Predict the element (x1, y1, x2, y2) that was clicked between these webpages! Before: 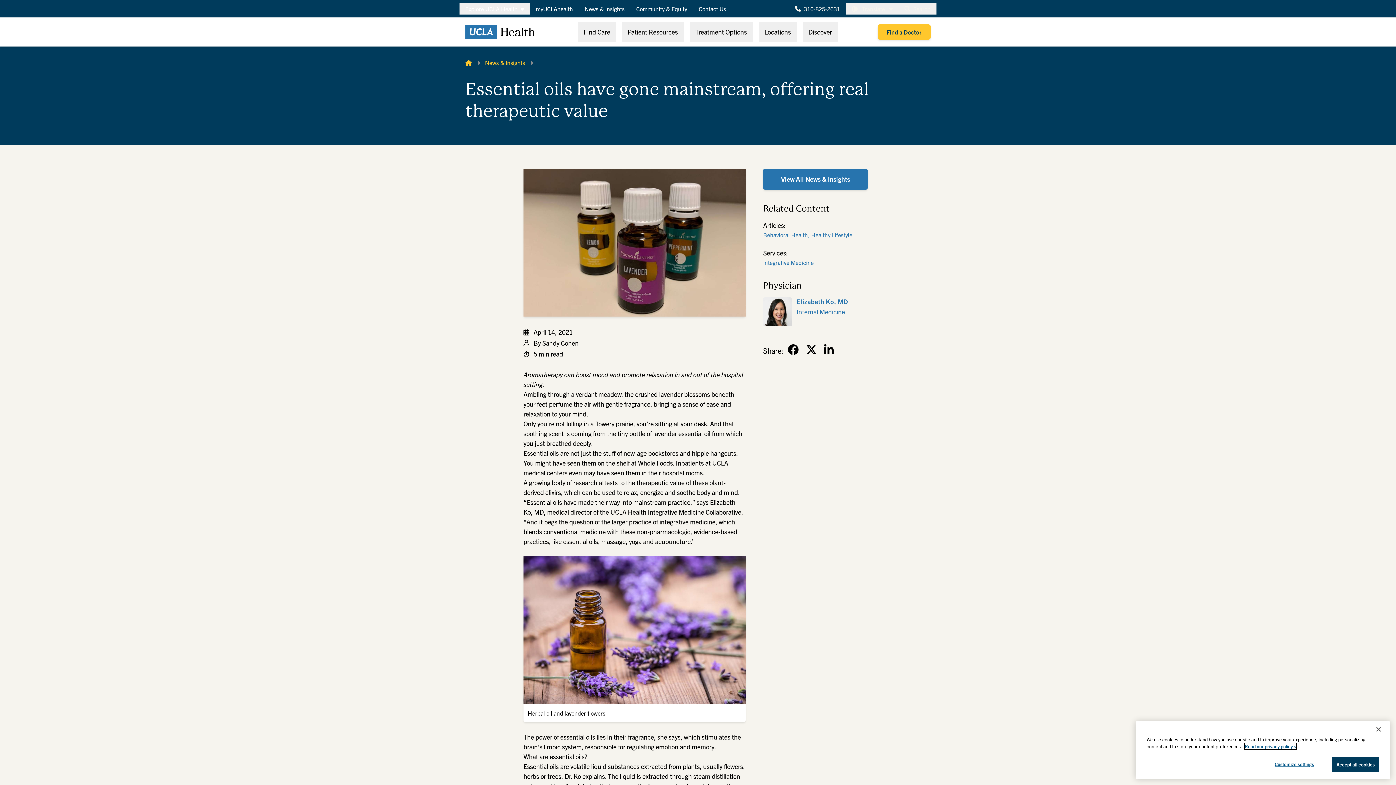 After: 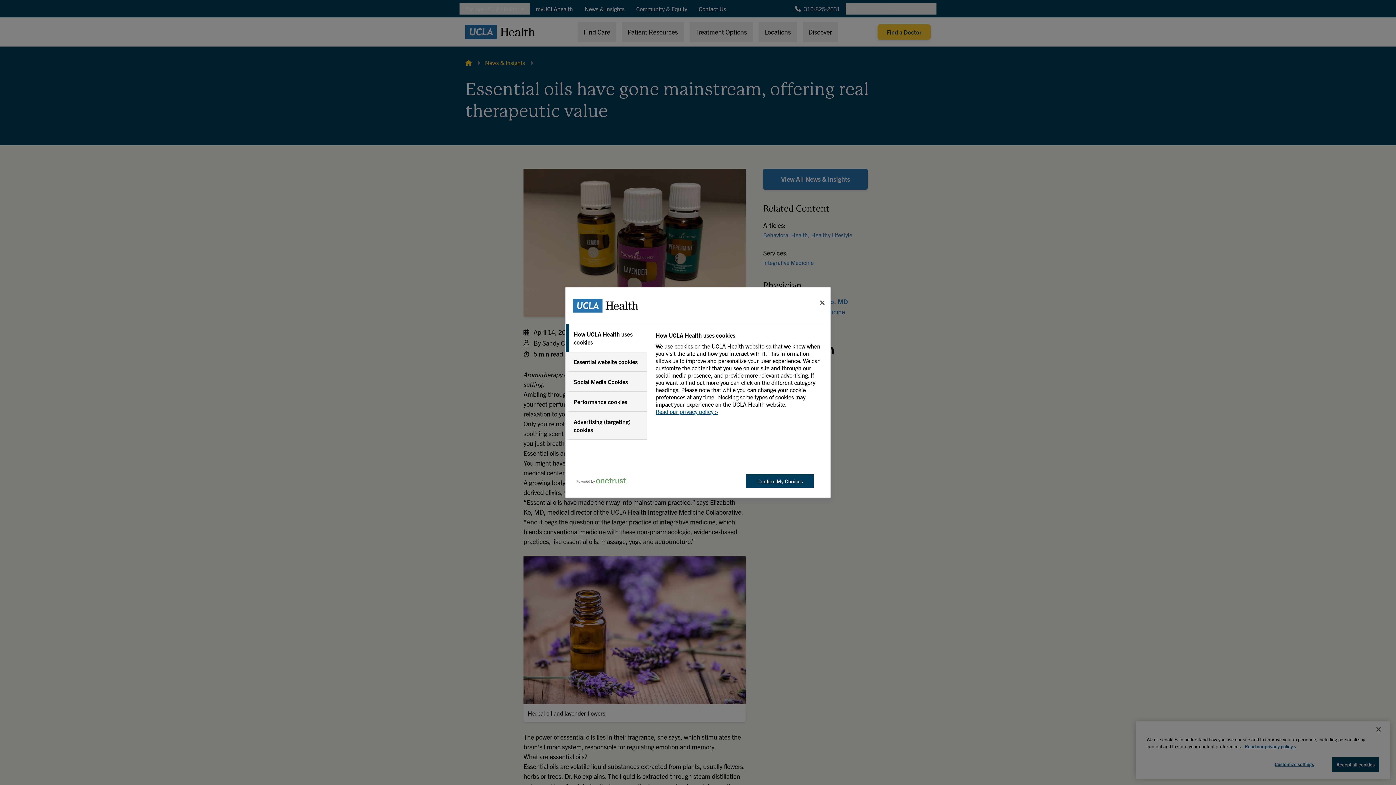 Action: bbox: (1262, 777, 1326, 792) label: Customize settings